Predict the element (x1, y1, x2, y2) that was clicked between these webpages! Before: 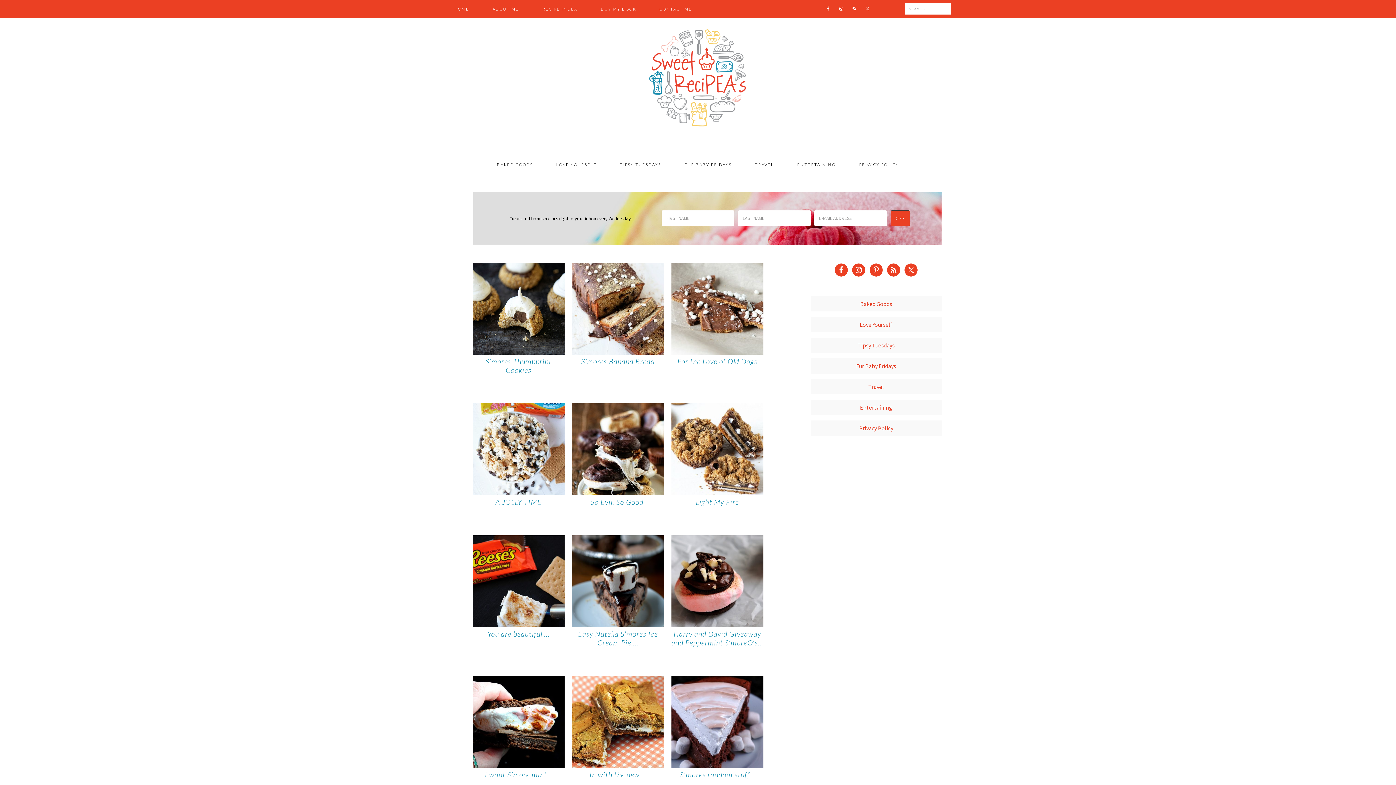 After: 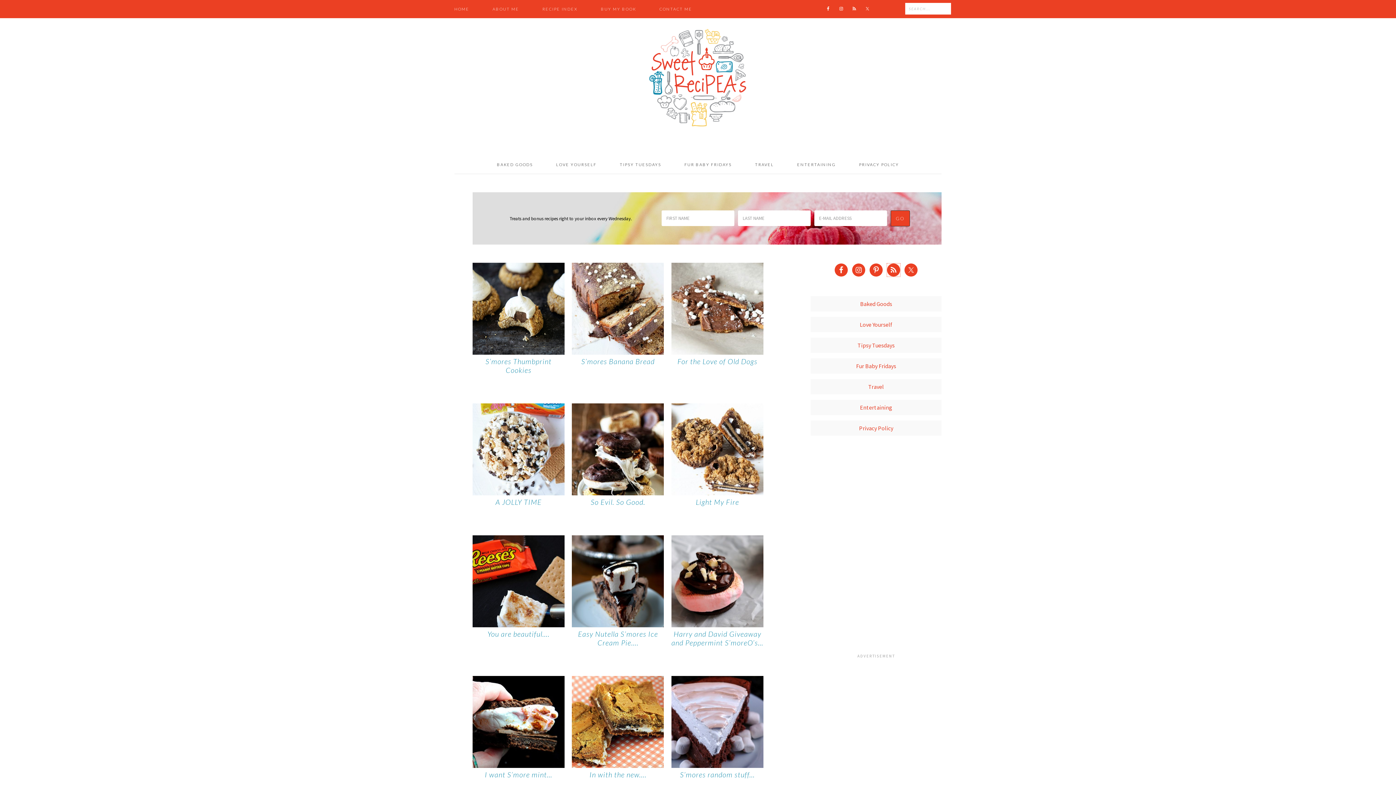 Action: bbox: (887, 263, 900, 276)